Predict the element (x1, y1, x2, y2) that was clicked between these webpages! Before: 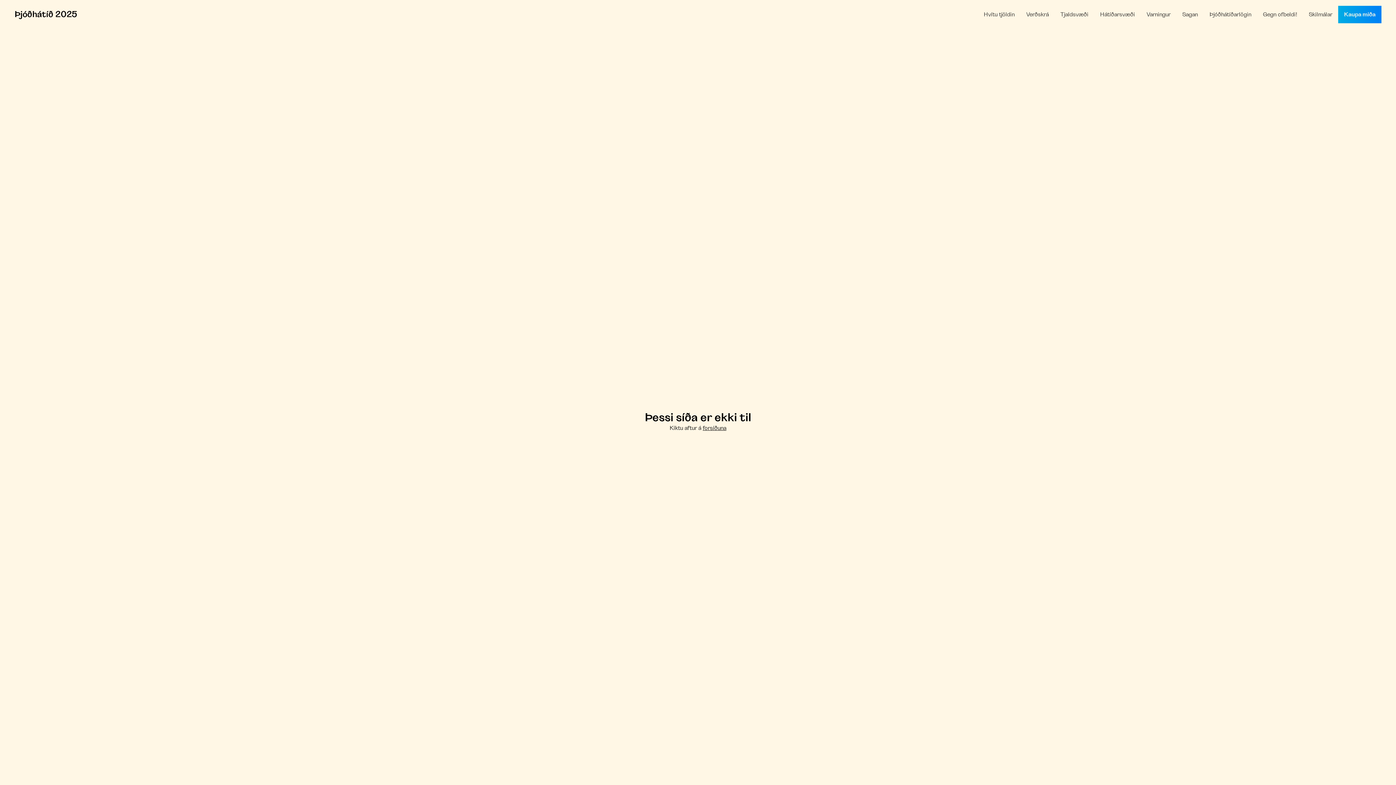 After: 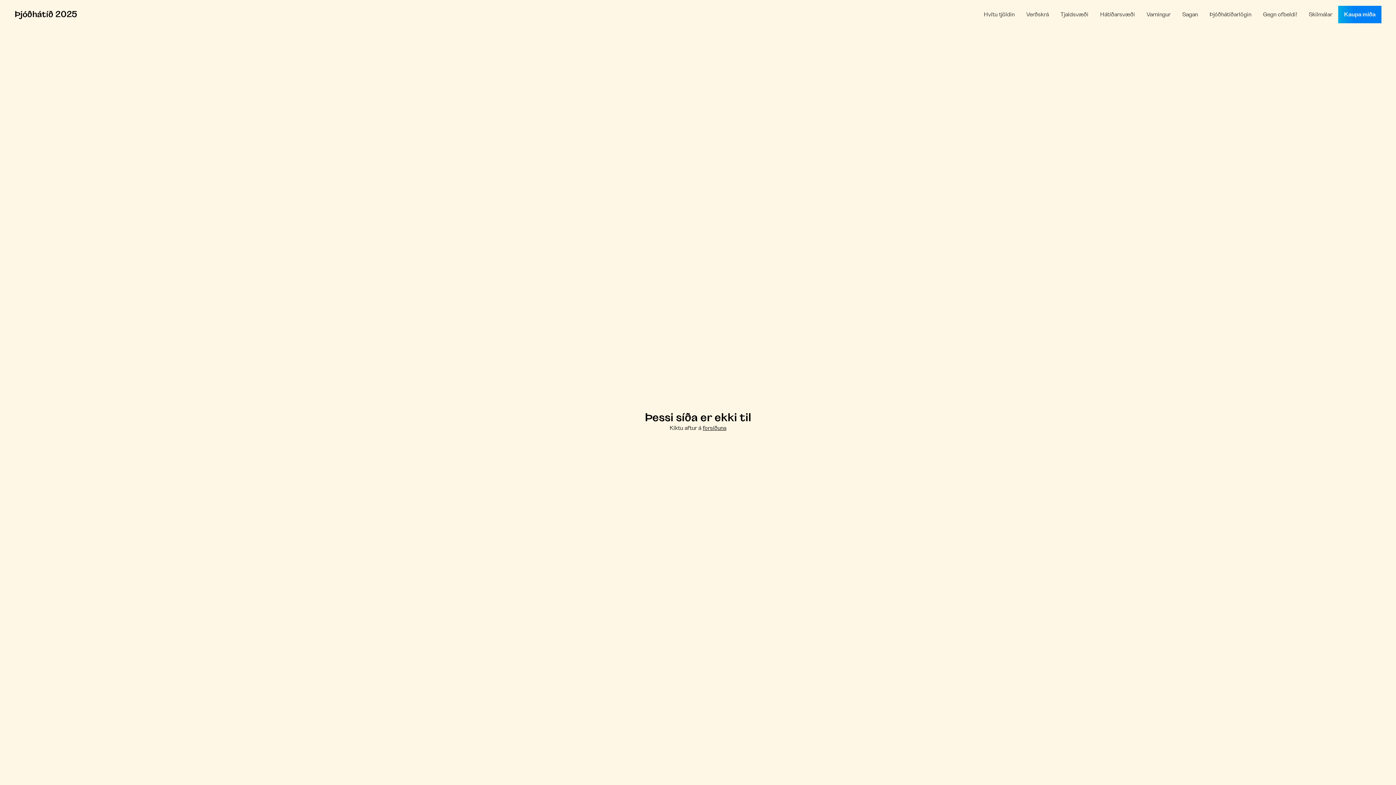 Action: bbox: (1338, 5, 1381, 23) label: Kaupa miða